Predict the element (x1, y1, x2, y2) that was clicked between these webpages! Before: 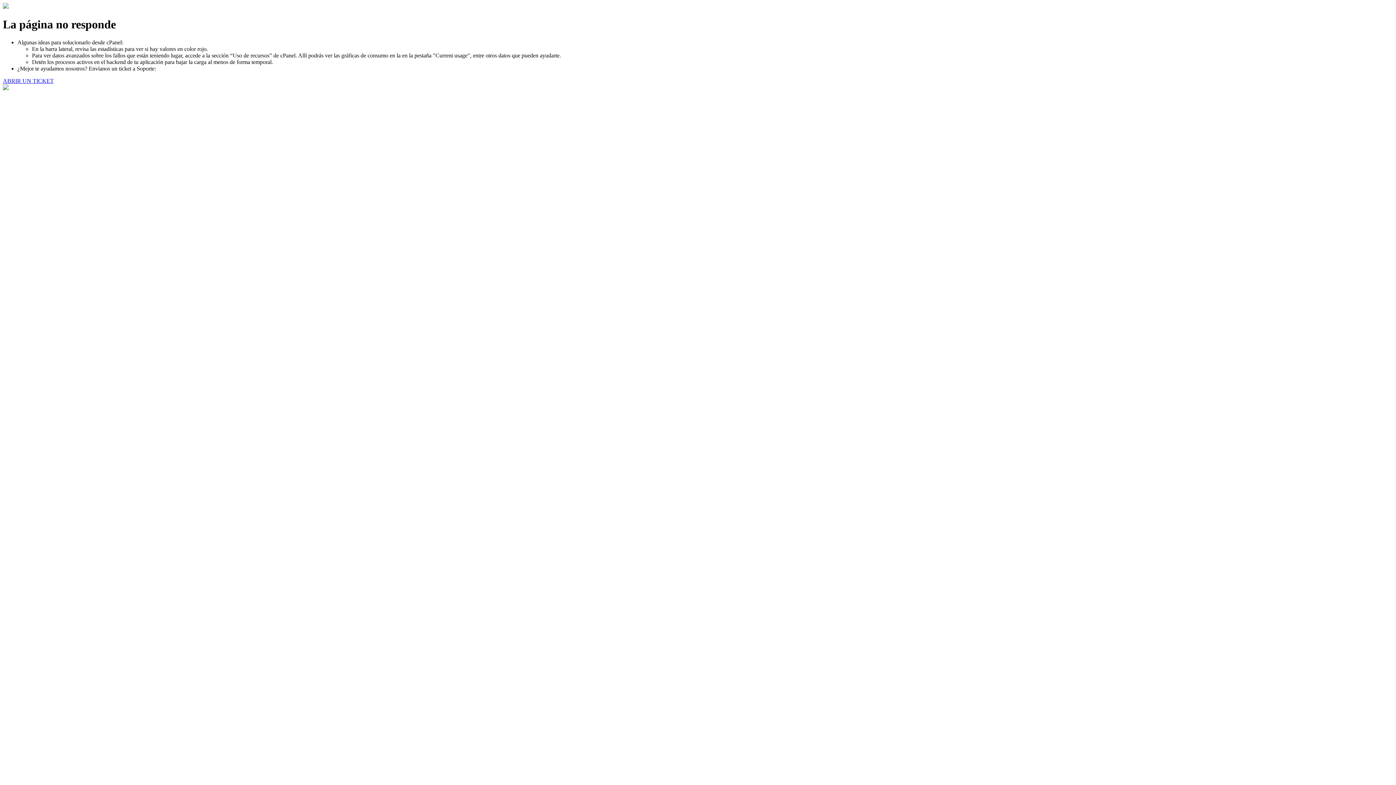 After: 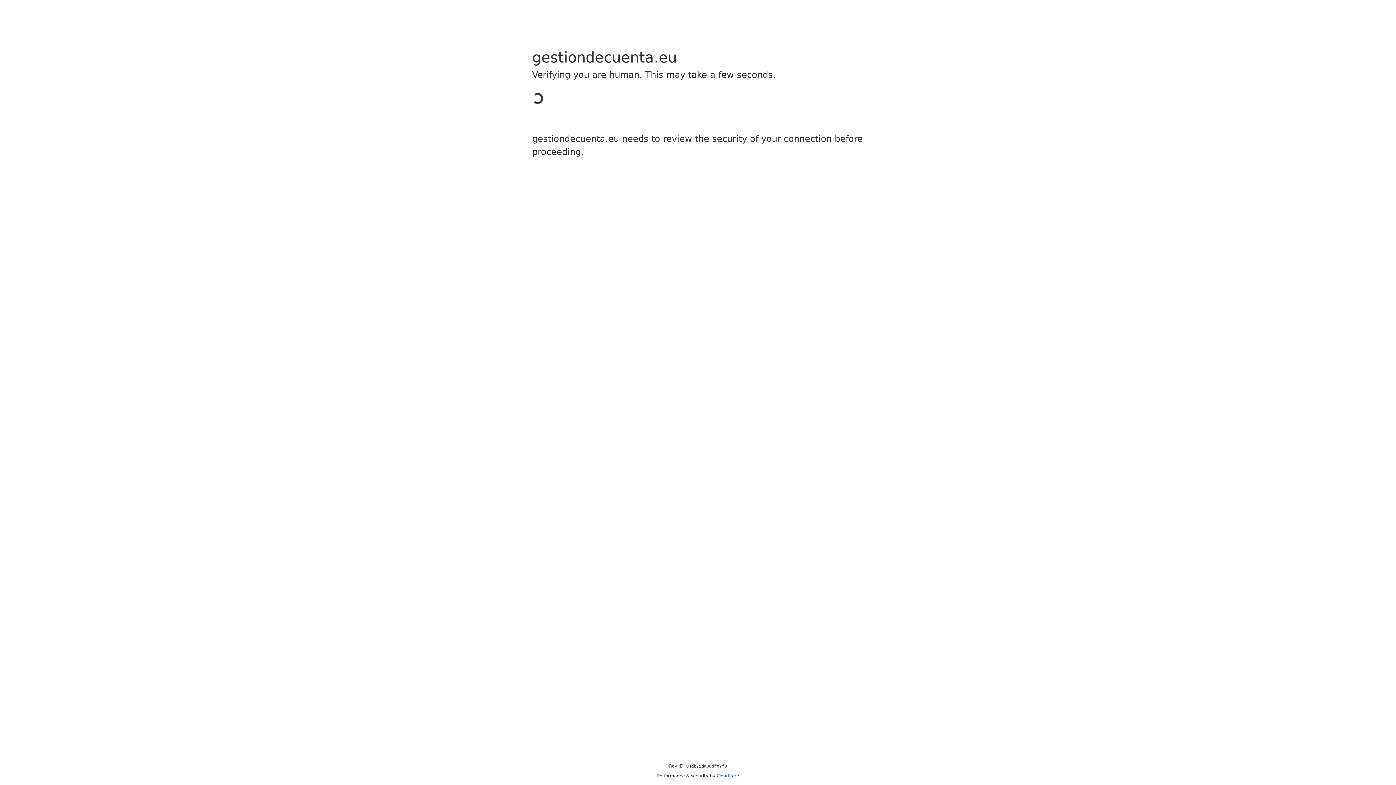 Action: bbox: (2, 77, 53, 83) label: ABRIR UN TICKET